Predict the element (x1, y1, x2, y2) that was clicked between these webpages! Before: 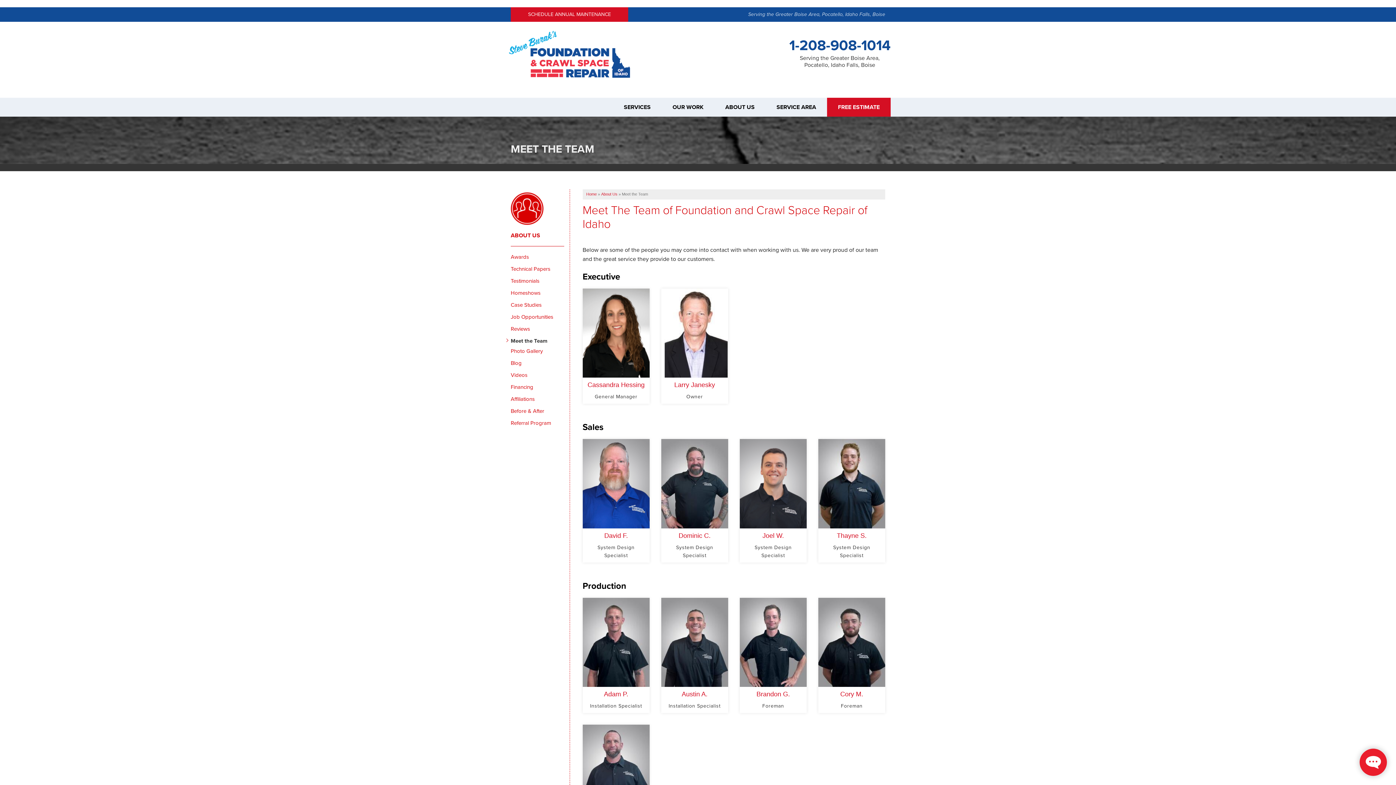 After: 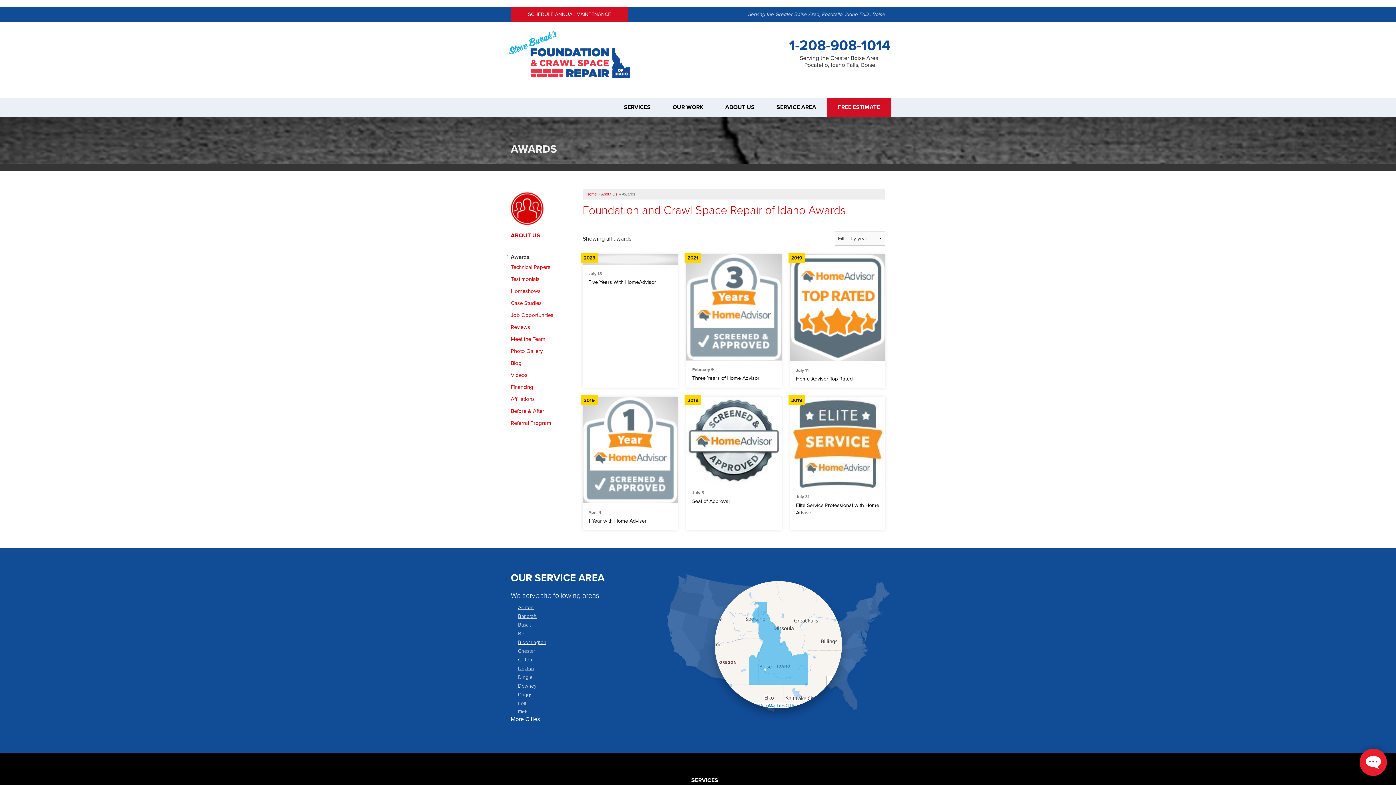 Action: bbox: (510, 253, 564, 260) label: Awards